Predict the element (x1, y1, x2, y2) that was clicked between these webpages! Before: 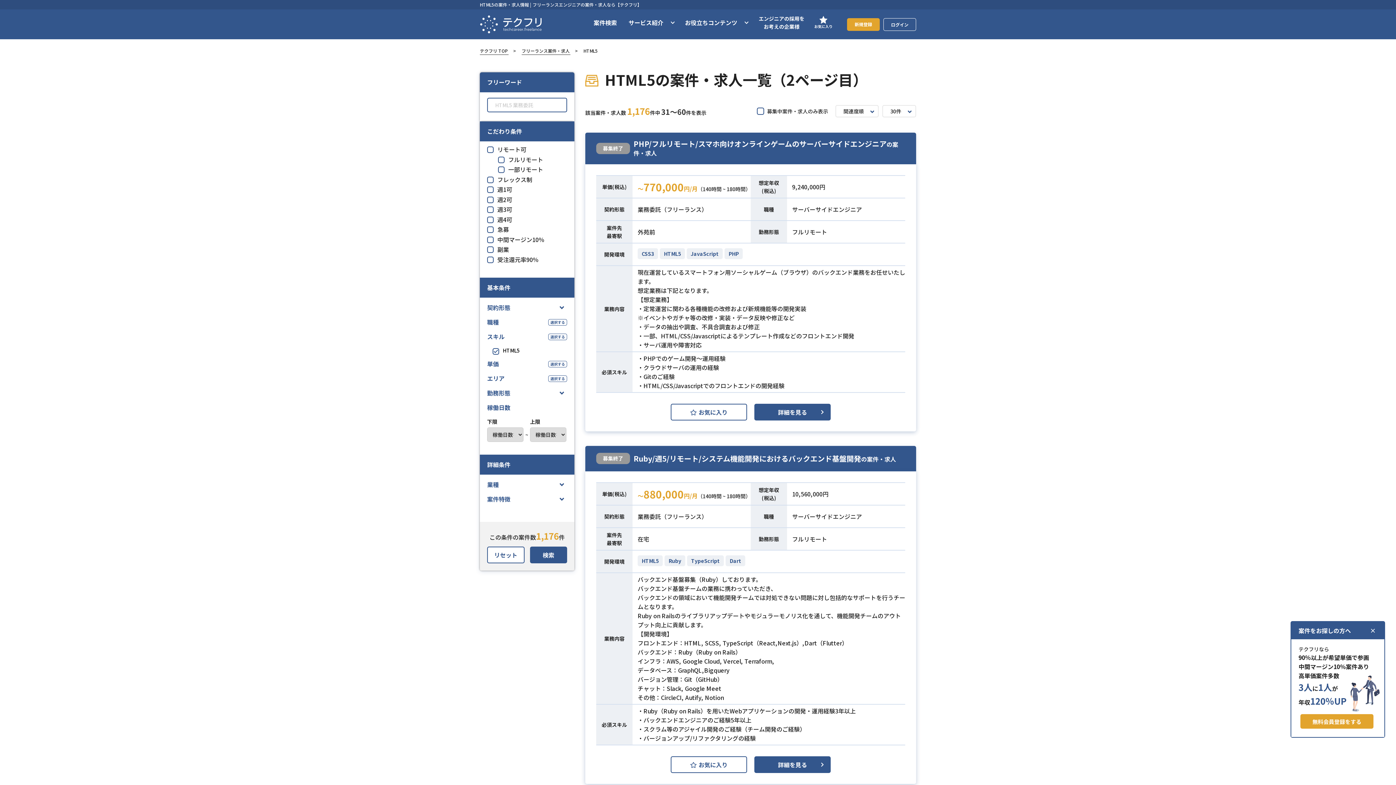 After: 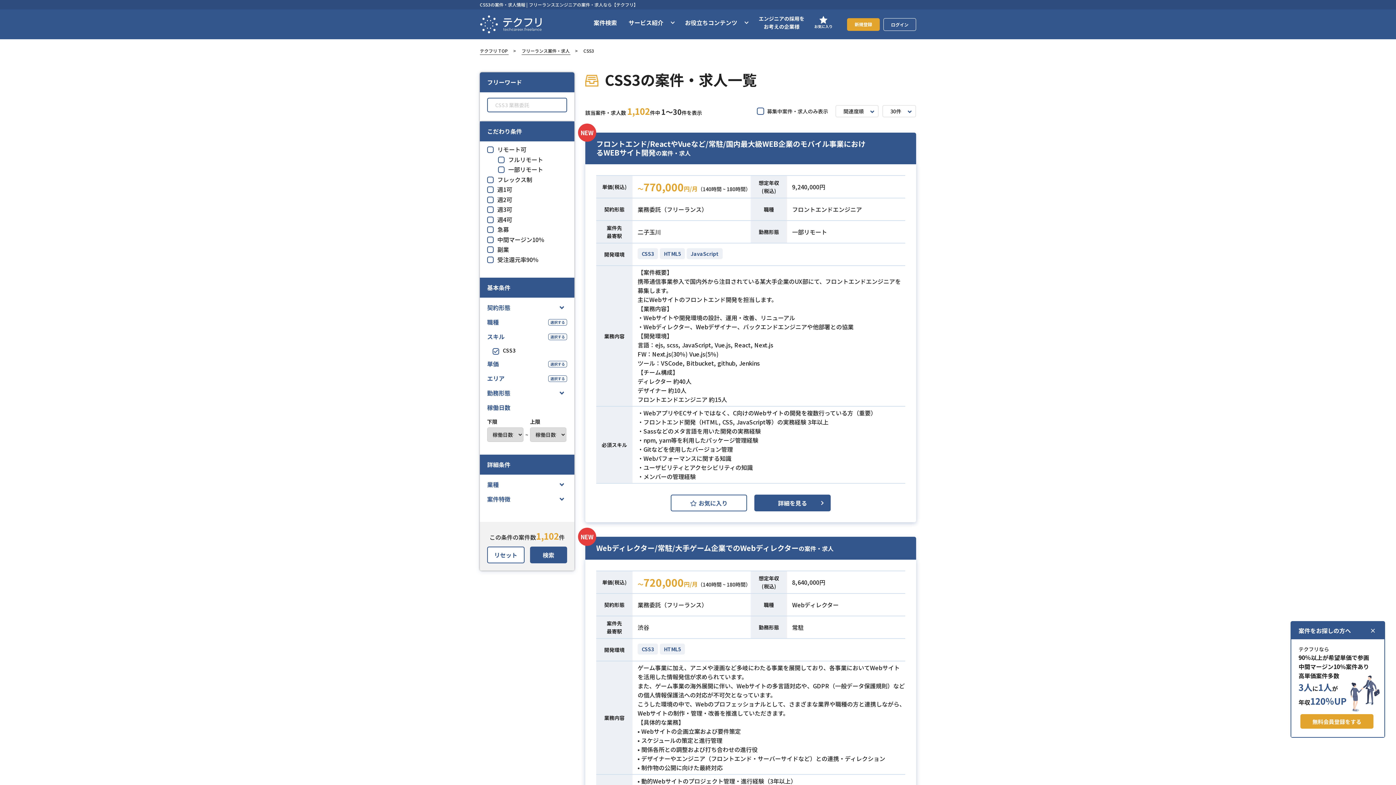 Action: bbox: (637, 248, 658, 259) label: CSS3